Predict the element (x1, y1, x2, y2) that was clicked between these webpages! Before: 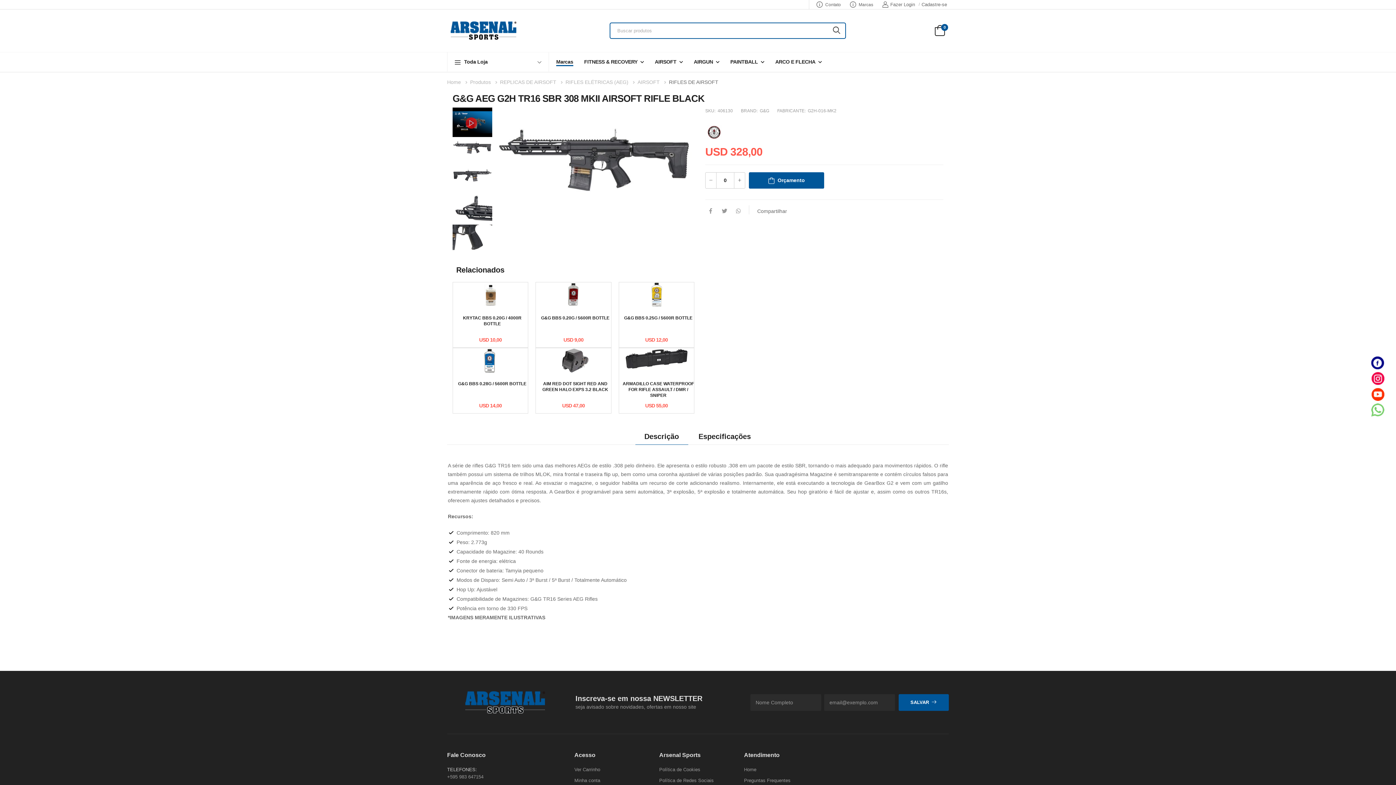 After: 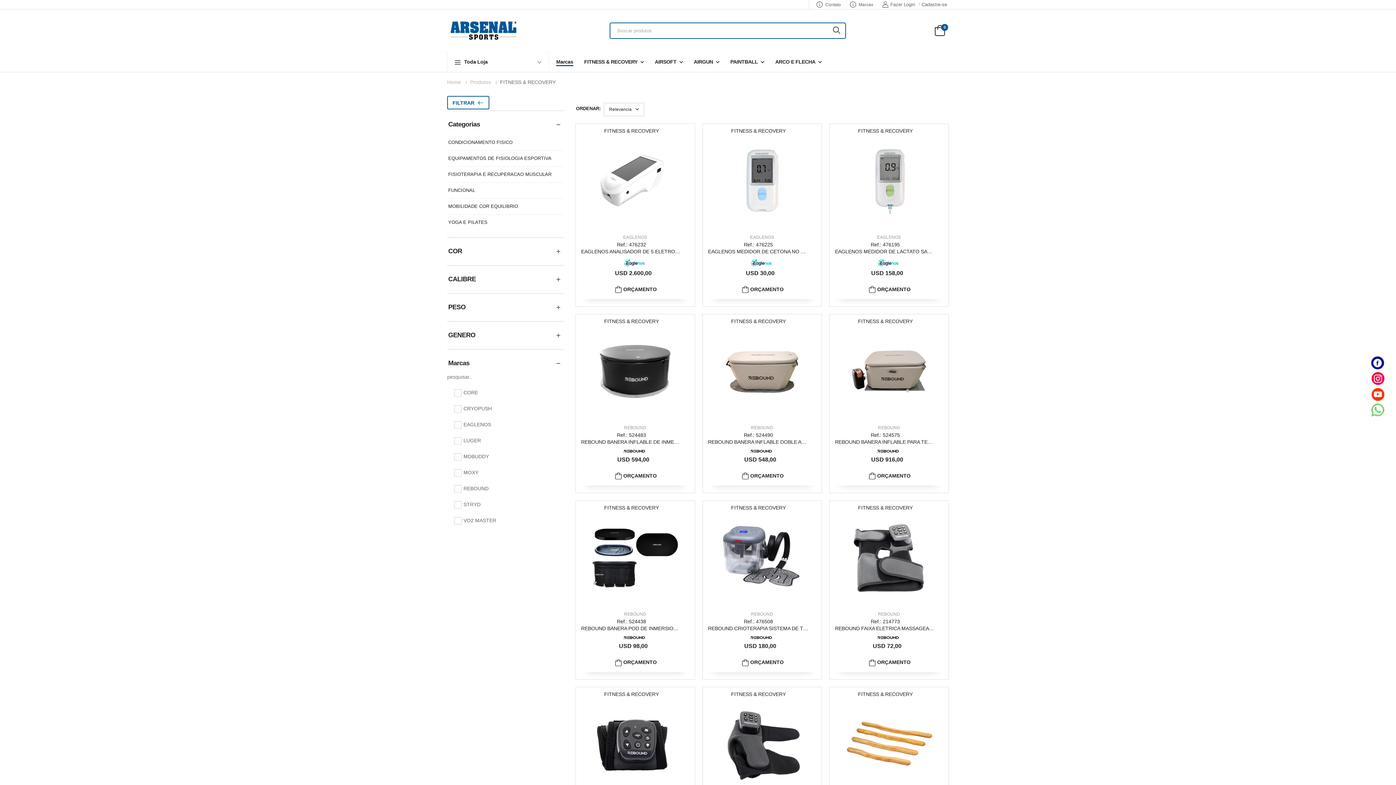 Action: label: FITNESS & RECOVERY bbox: (584, 54, 644, 69)